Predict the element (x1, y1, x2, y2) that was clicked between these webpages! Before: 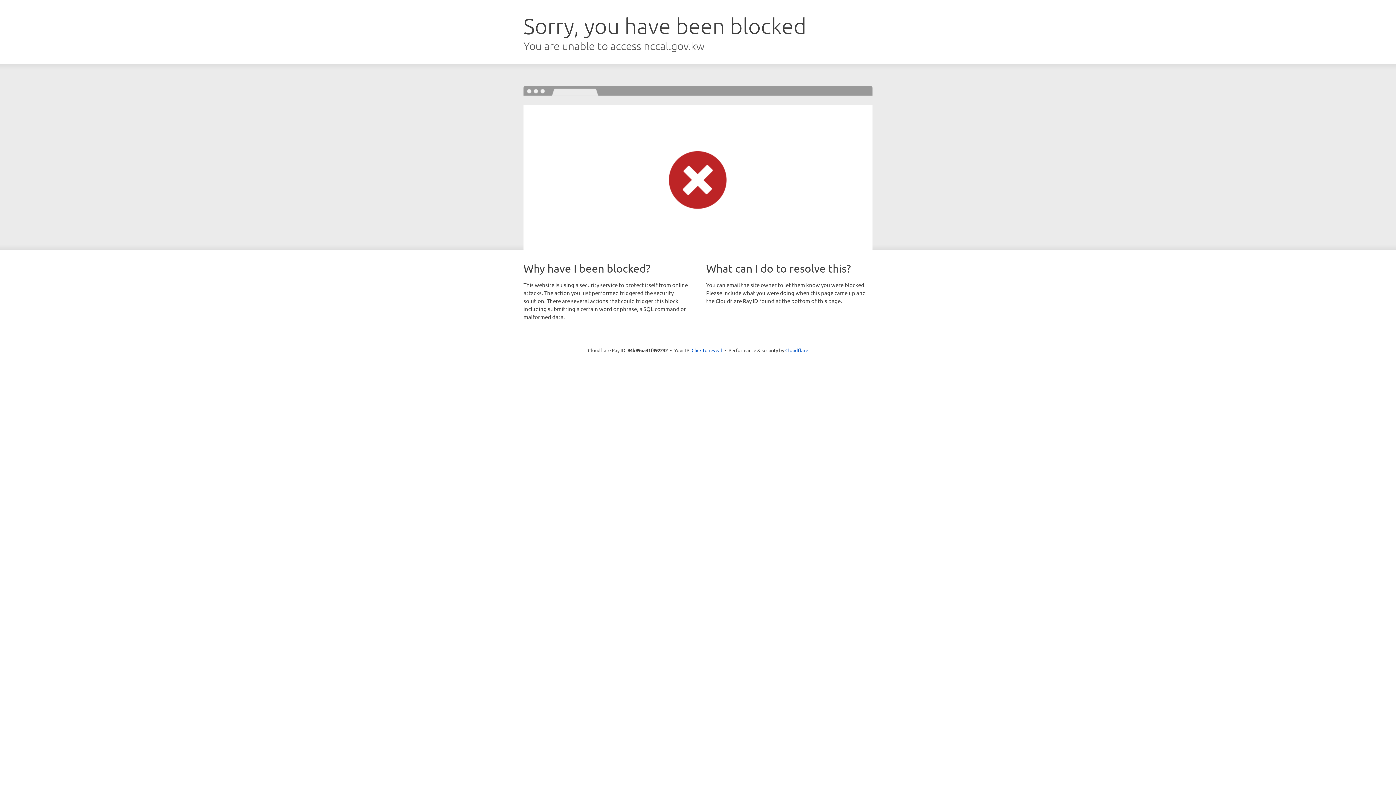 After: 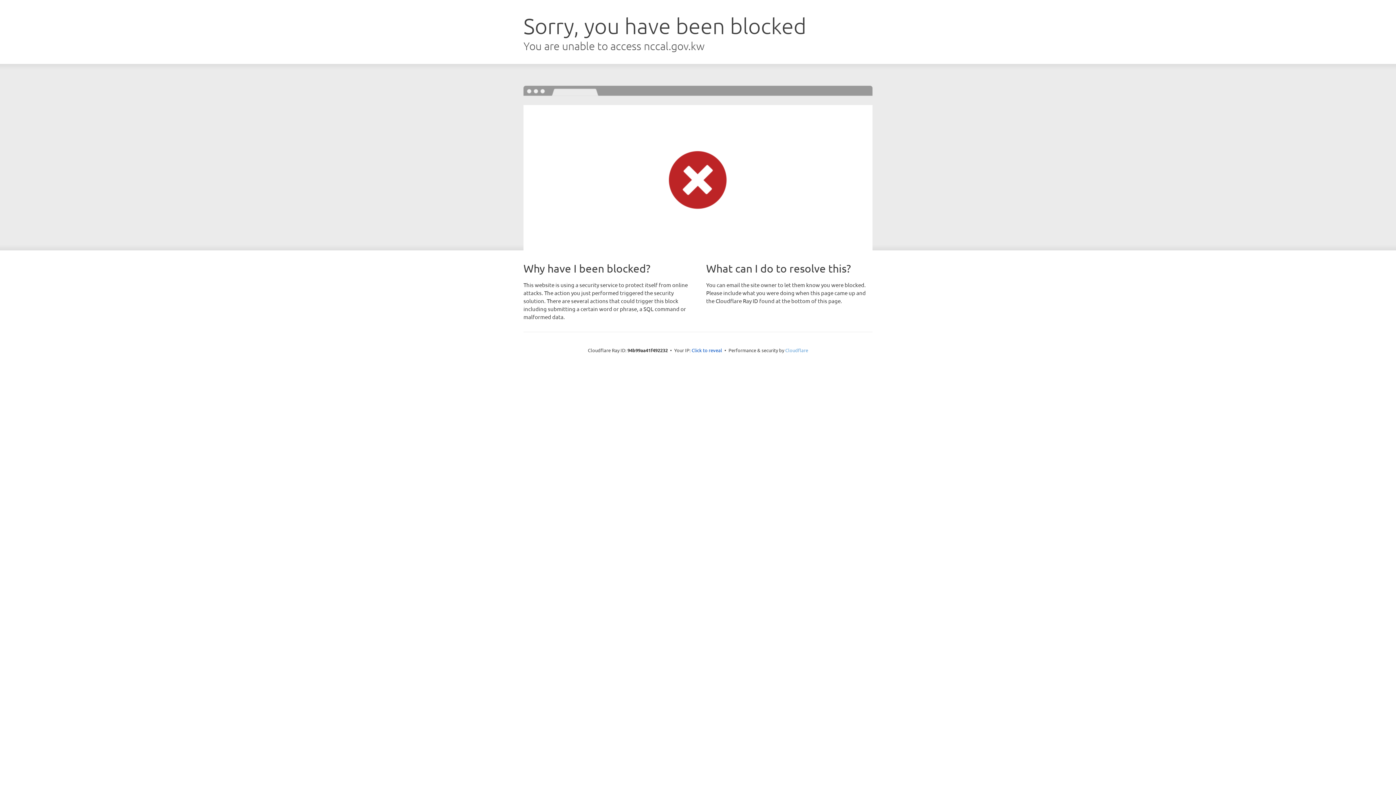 Action: label: Cloudflare bbox: (785, 347, 808, 353)